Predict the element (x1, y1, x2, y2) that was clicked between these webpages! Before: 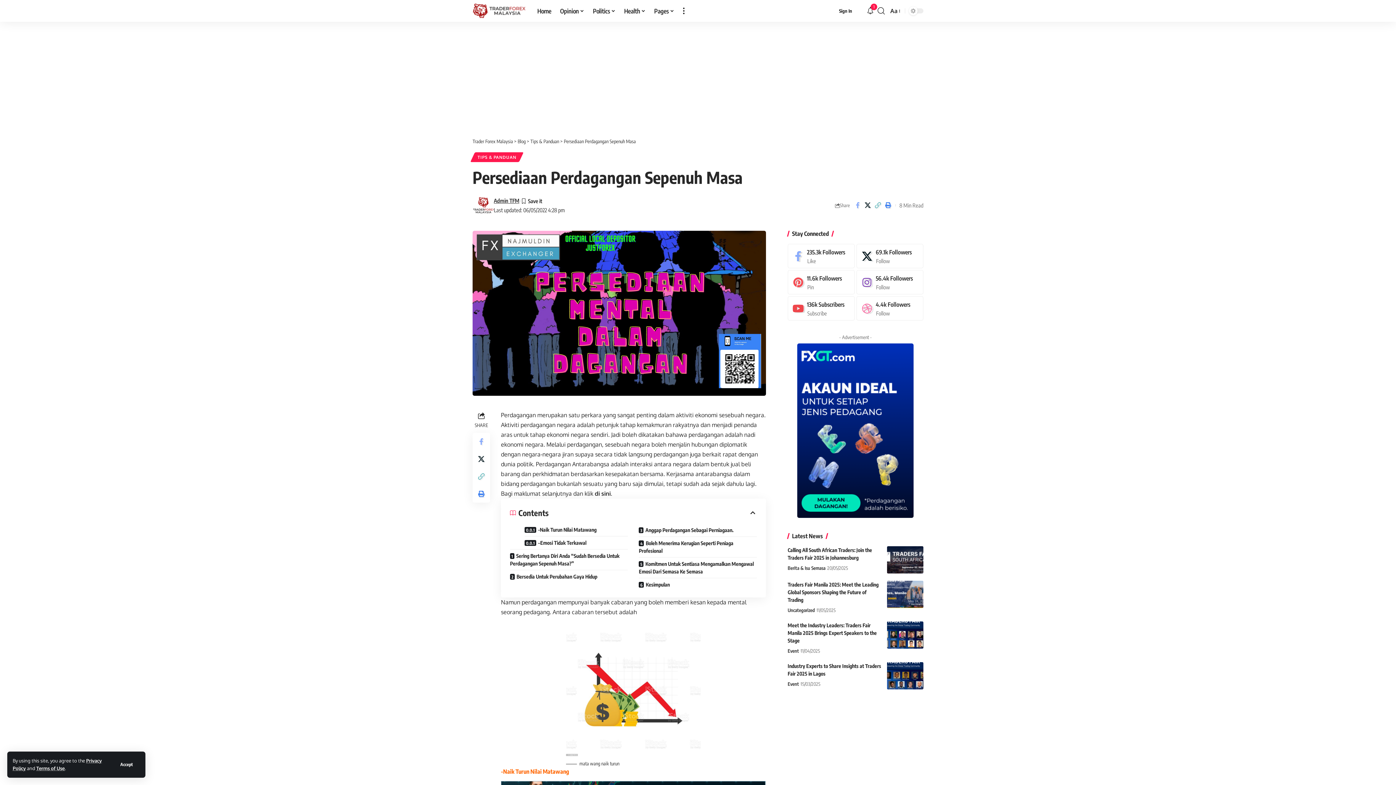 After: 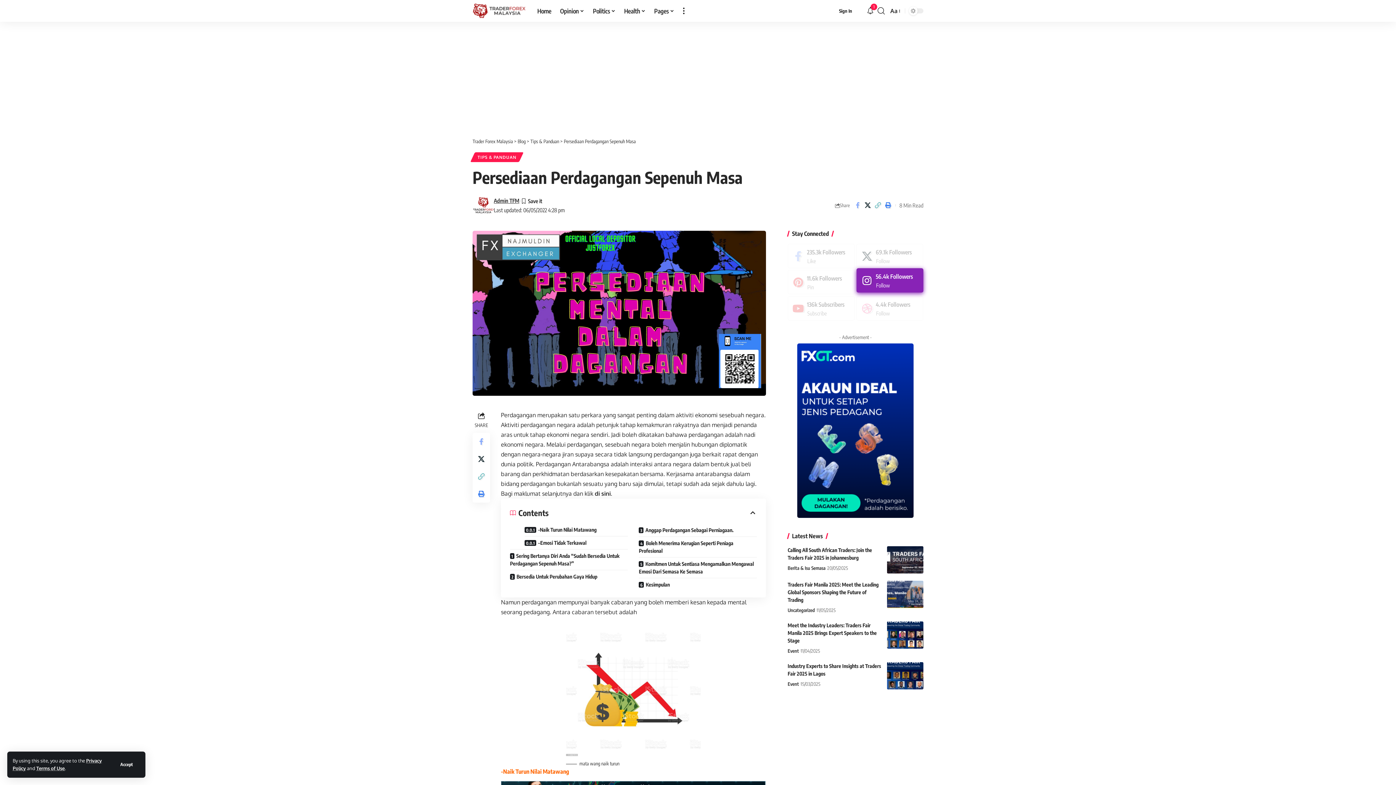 Action: label: Instagram bbox: (856, 270, 923, 294)